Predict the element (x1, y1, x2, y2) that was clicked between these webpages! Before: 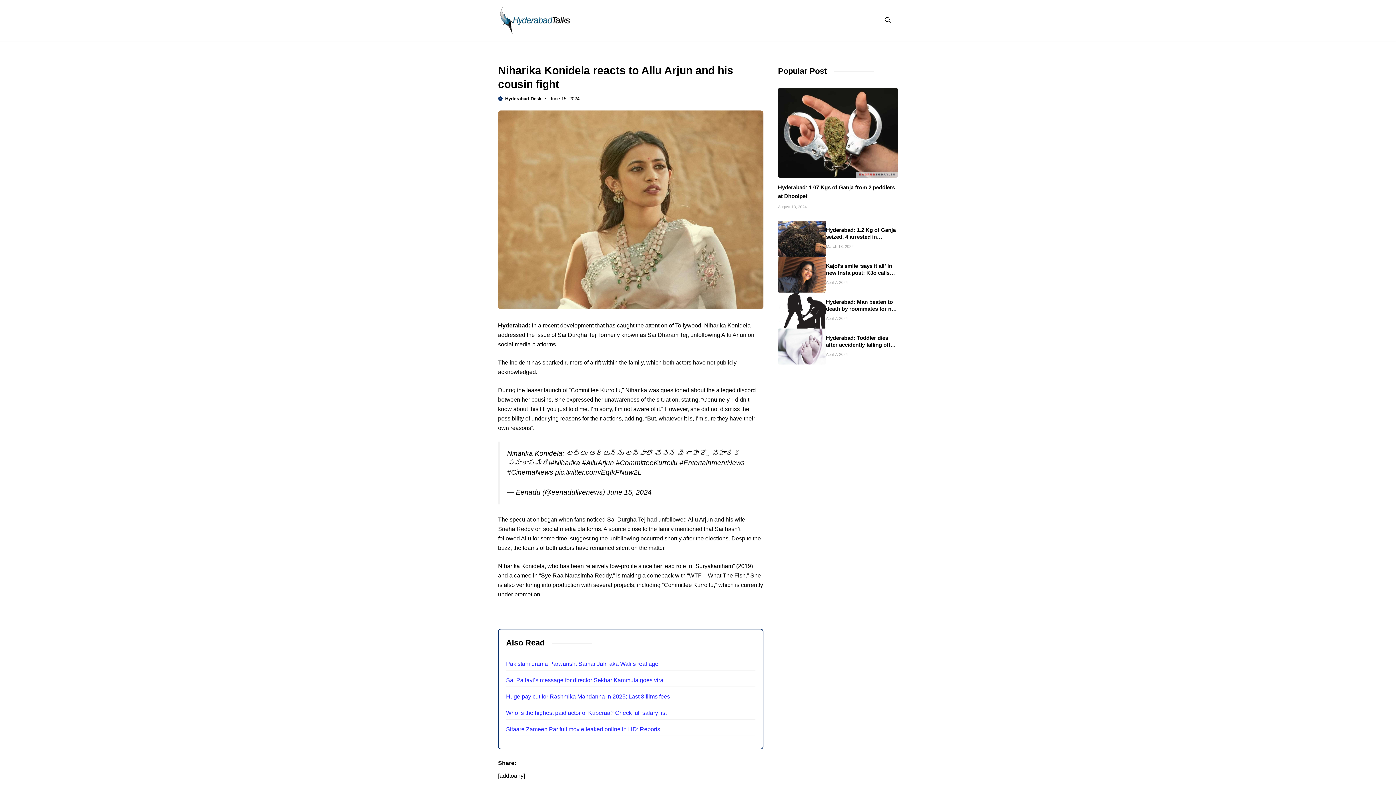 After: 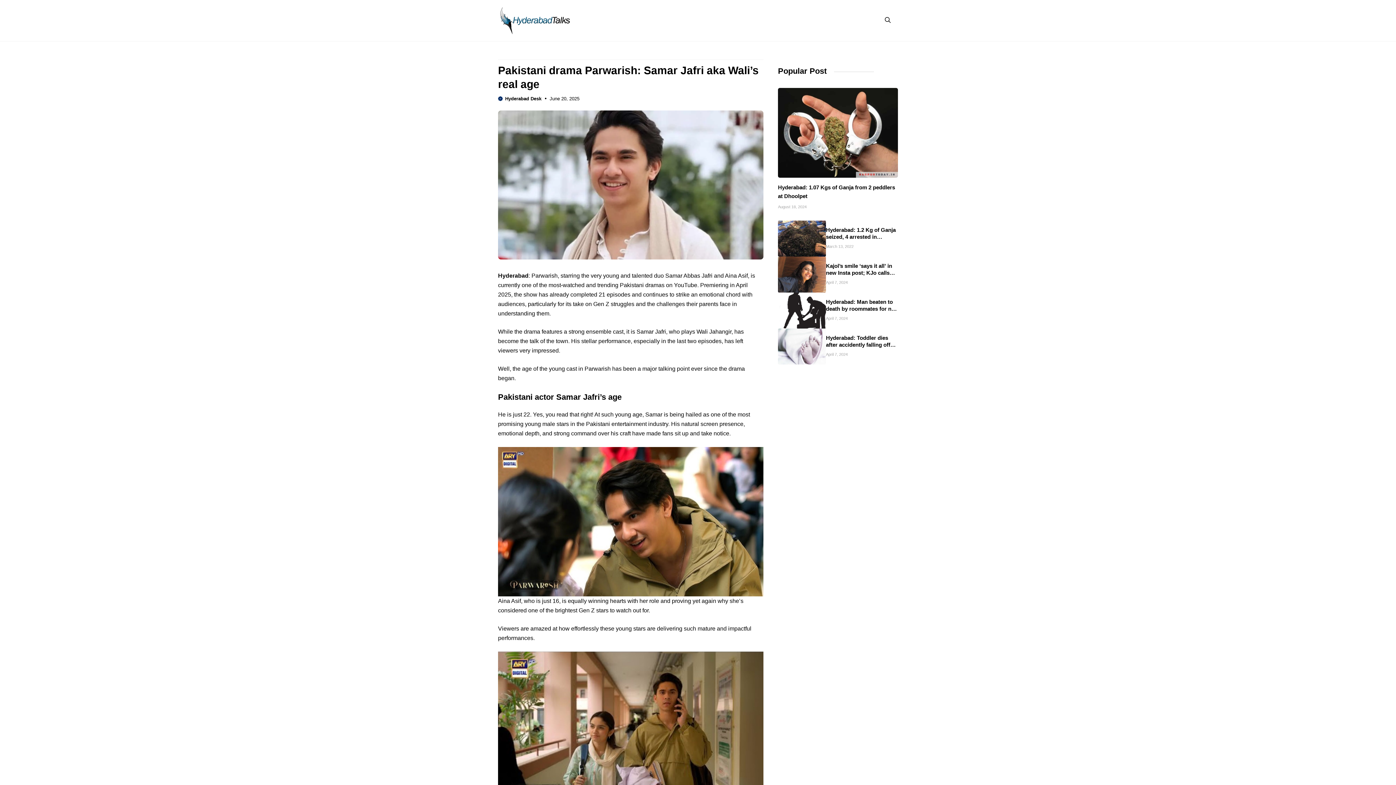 Action: bbox: (506, 661, 658, 667) label: Pakistani drama Parwarish: Samar Jafri aka Wali’s real age